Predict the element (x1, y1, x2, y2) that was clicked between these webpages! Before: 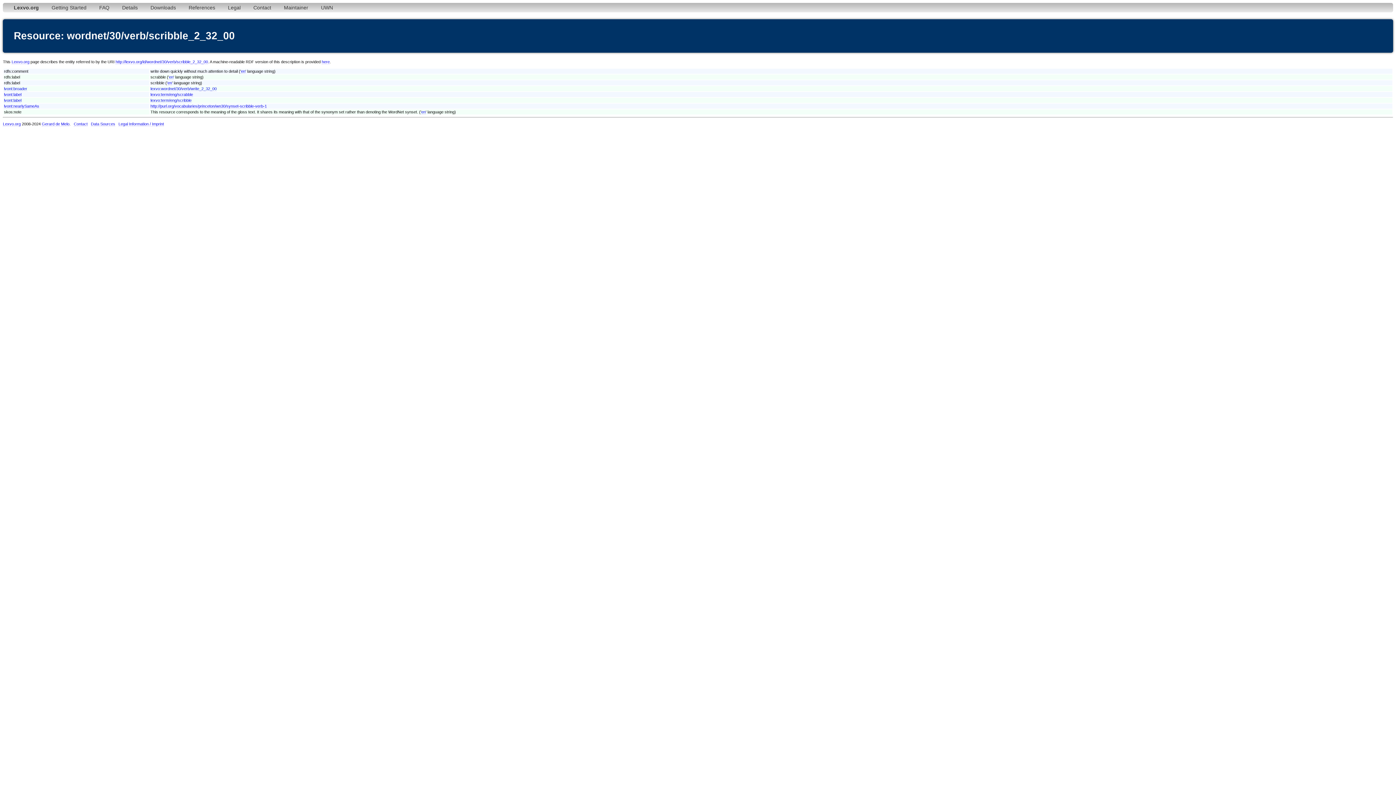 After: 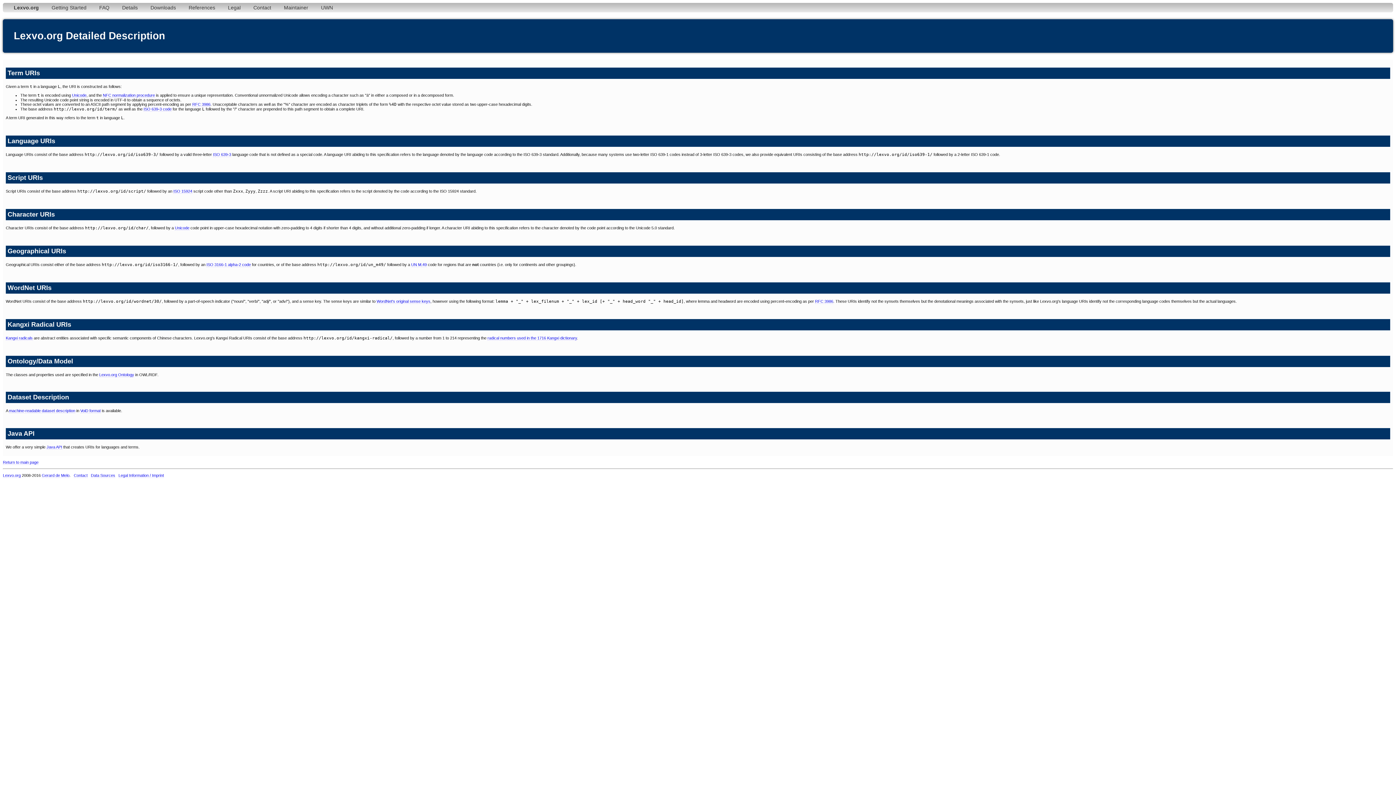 Action: label: Details bbox: (116, 2, 143, 12)